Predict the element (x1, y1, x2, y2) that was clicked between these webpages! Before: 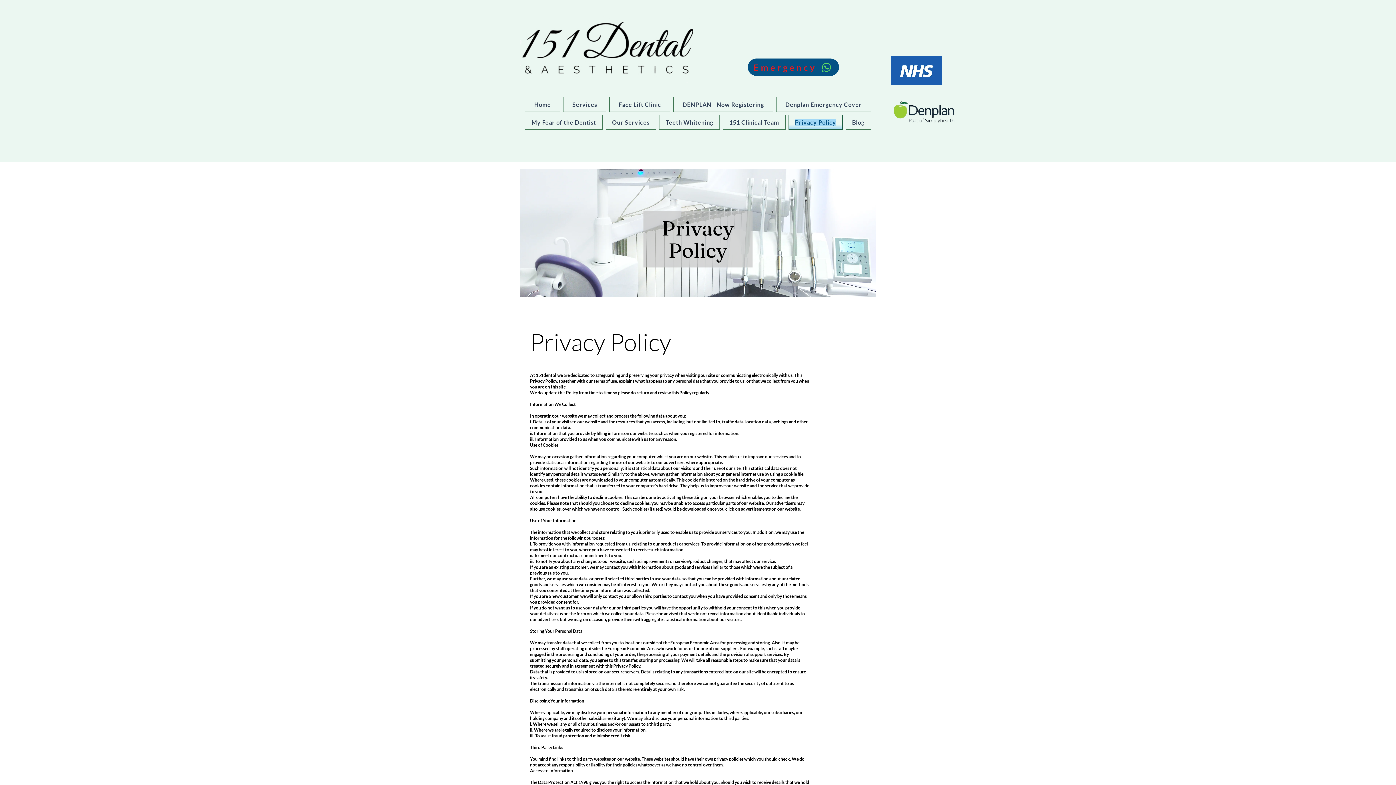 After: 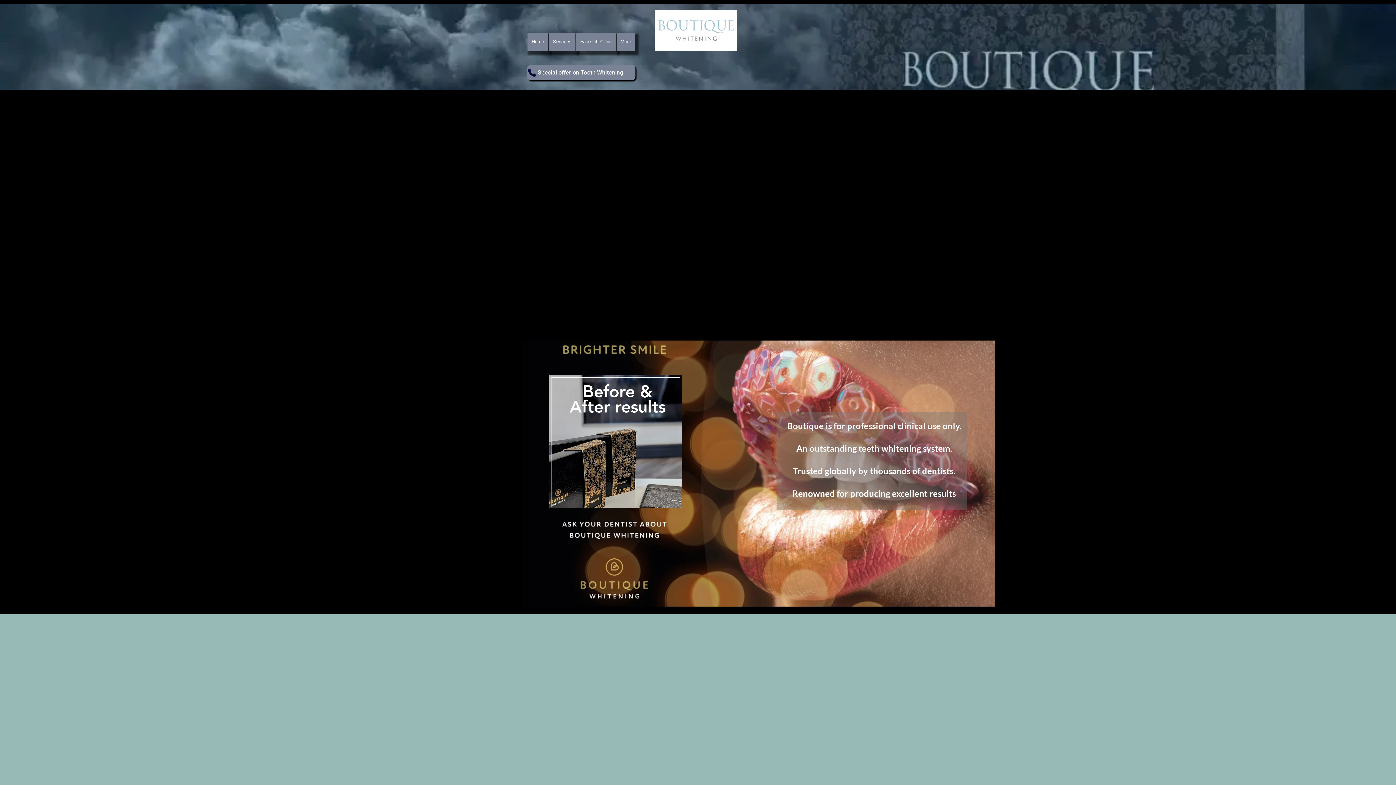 Action: bbox: (659, 114, 720, 129) label: Teeth Whitening